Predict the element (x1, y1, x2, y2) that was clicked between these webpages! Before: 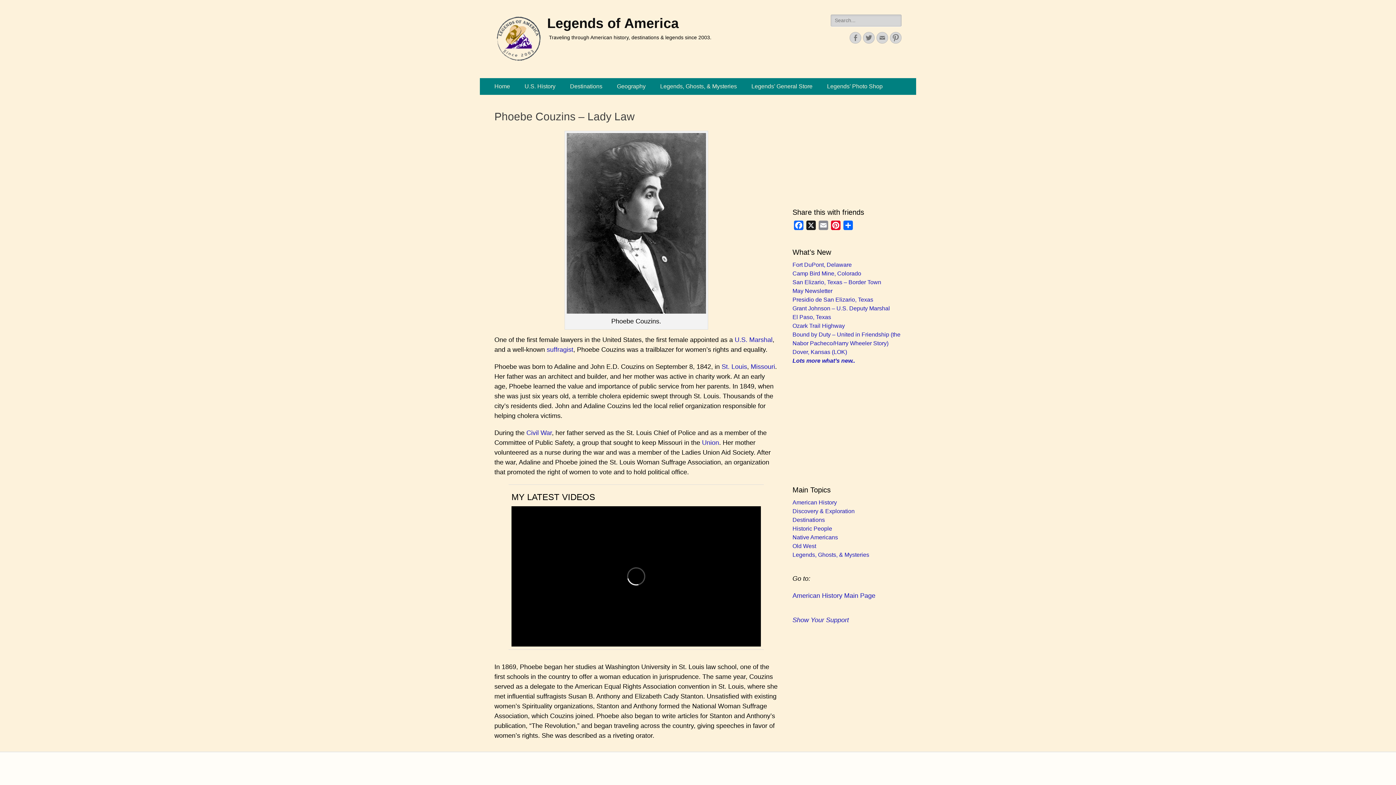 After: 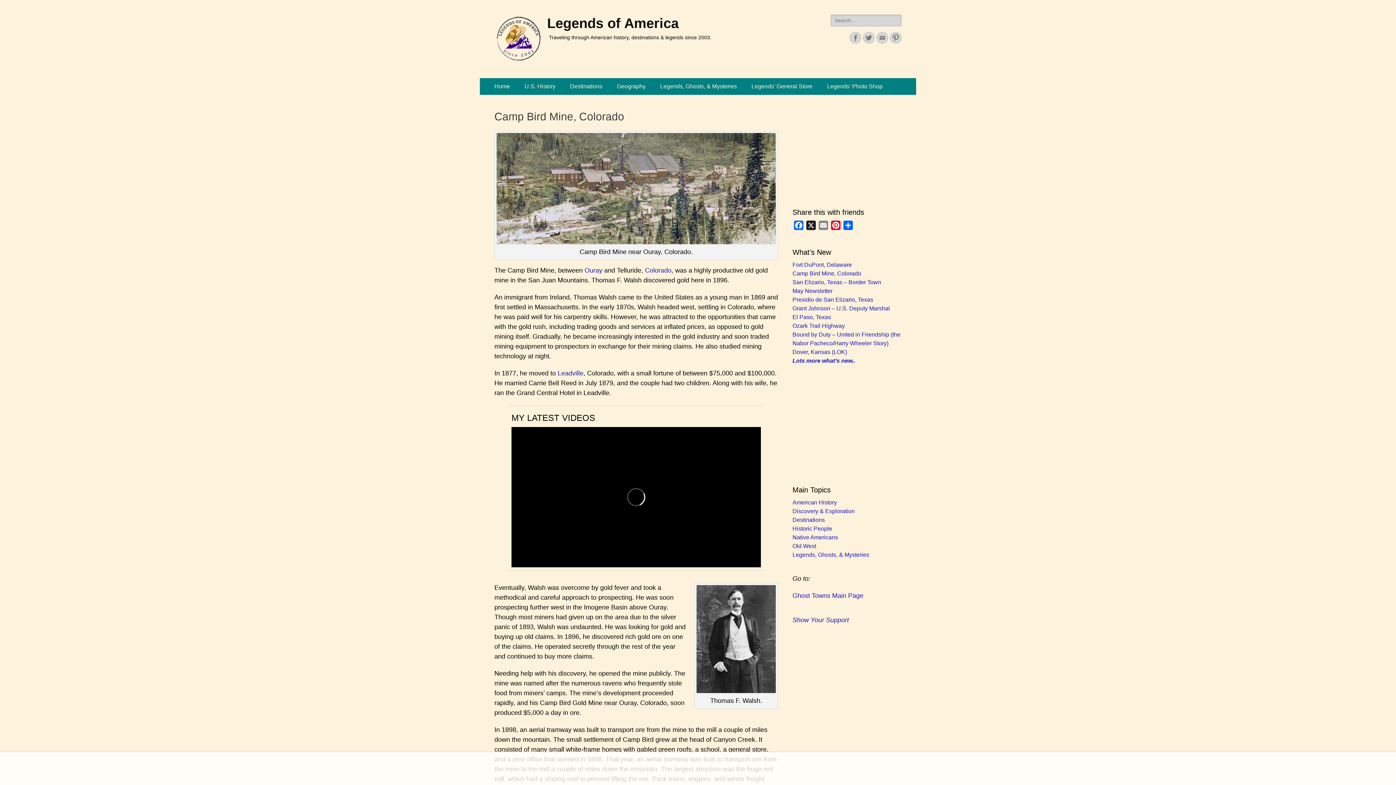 Action: bbox: (792, 270, 861, 276) label: Camp Bird Mine, Colorado